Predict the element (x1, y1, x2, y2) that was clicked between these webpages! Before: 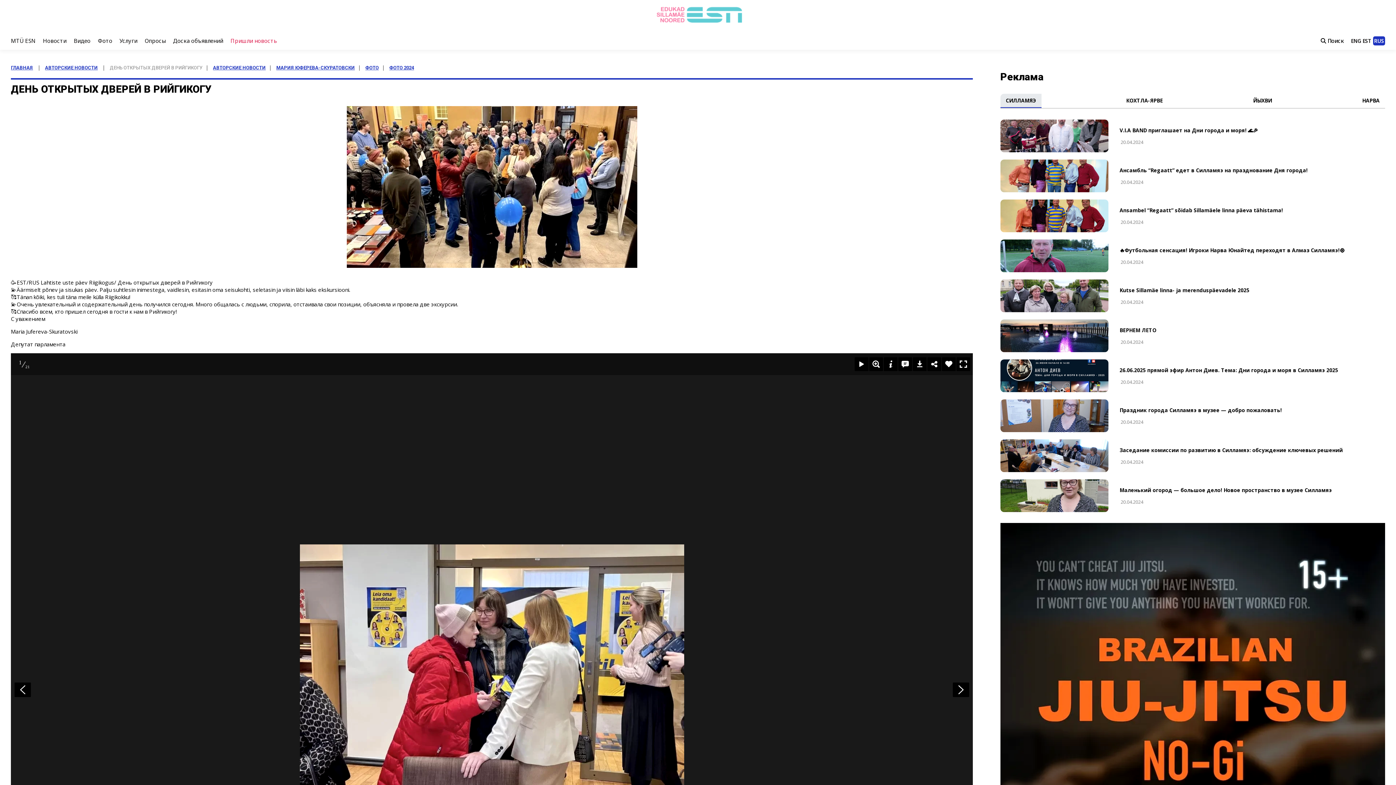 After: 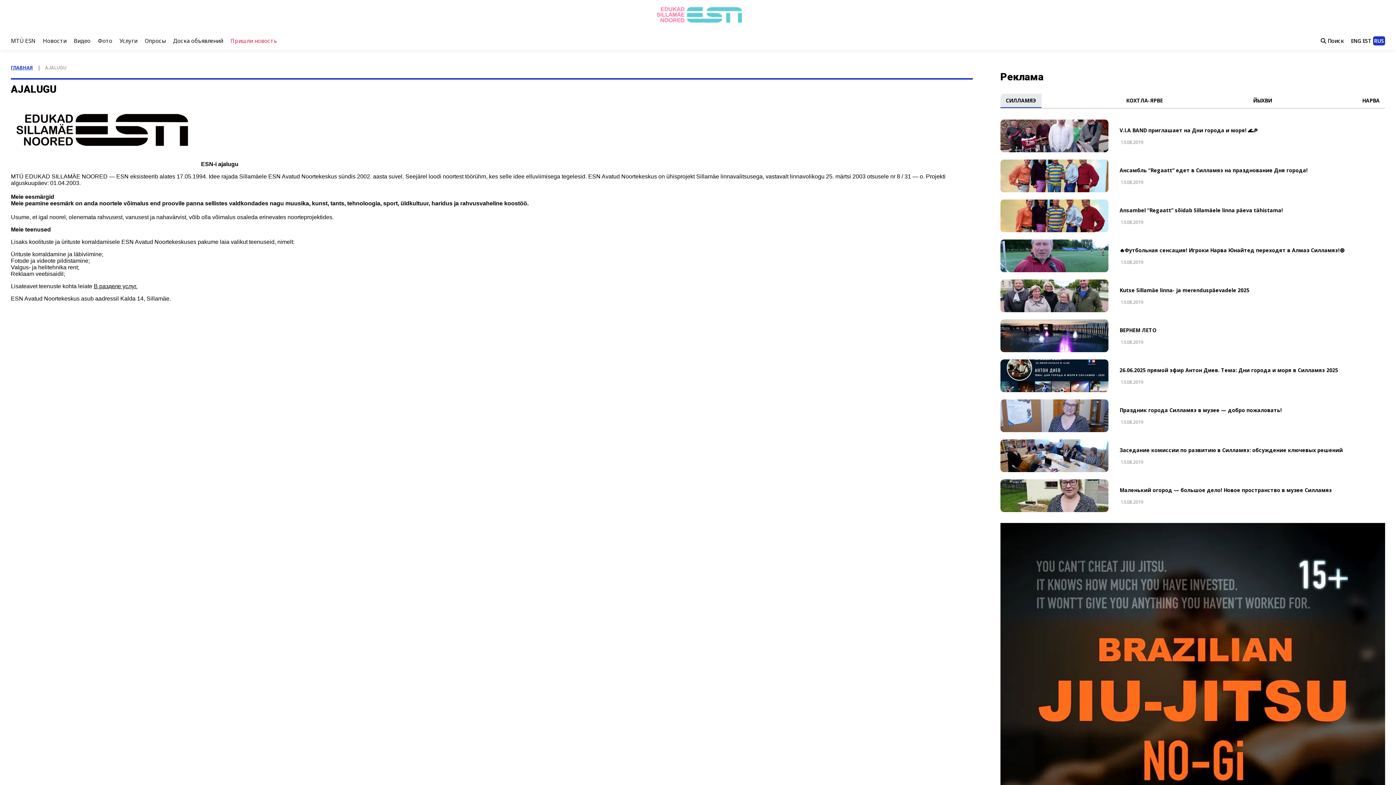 Action: label: MTÜ ESN bbox: (10, 37, 35, 44)